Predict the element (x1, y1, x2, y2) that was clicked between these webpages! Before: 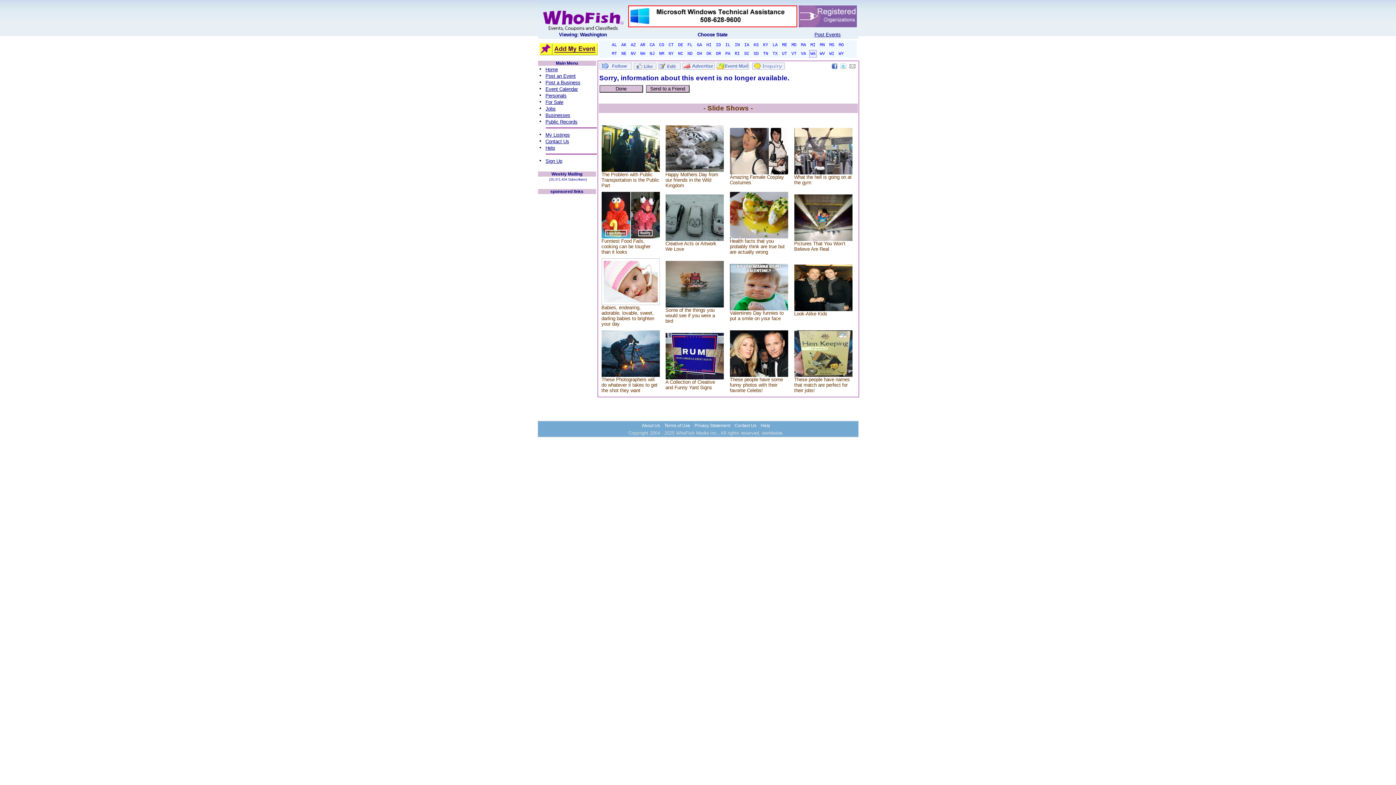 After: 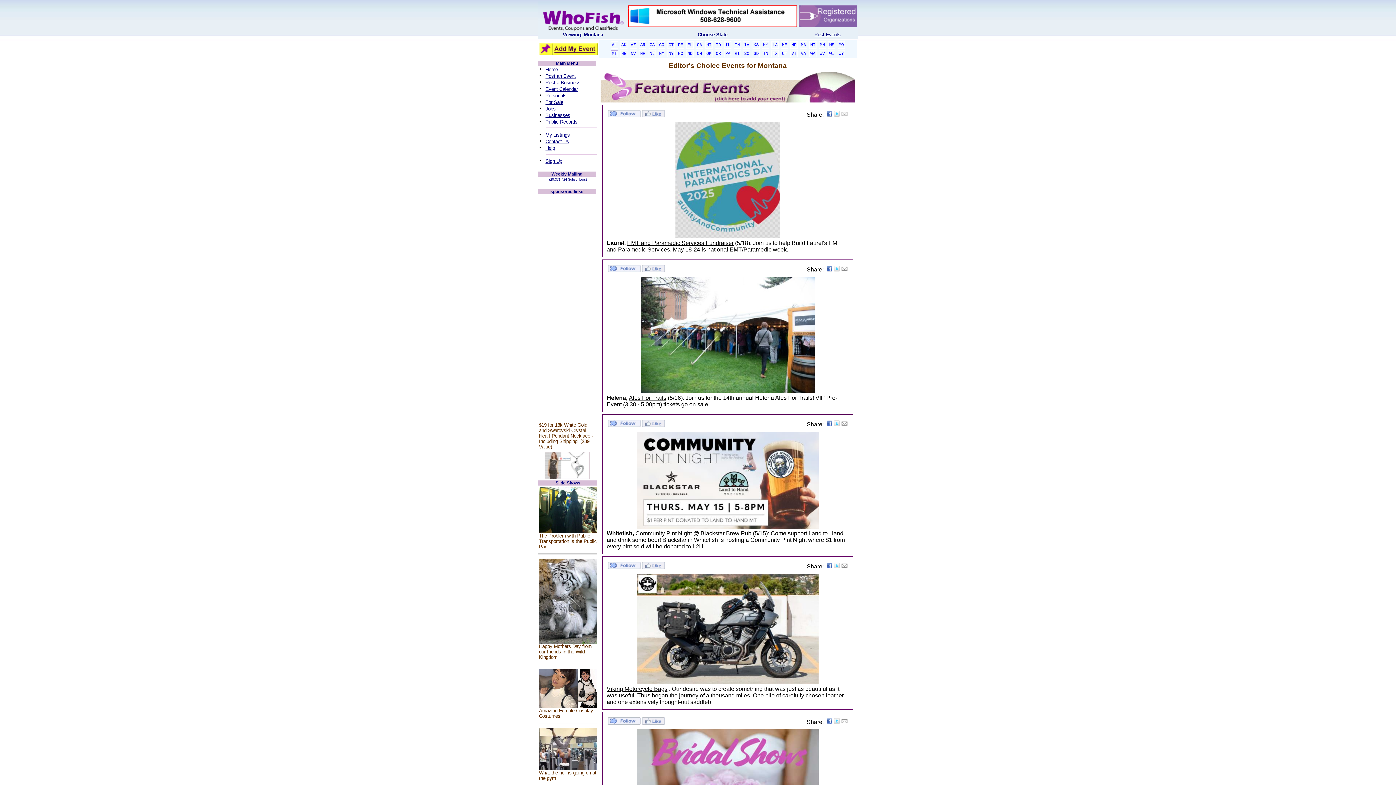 Action: label: MT bbox: (610, 50, 618, 57)